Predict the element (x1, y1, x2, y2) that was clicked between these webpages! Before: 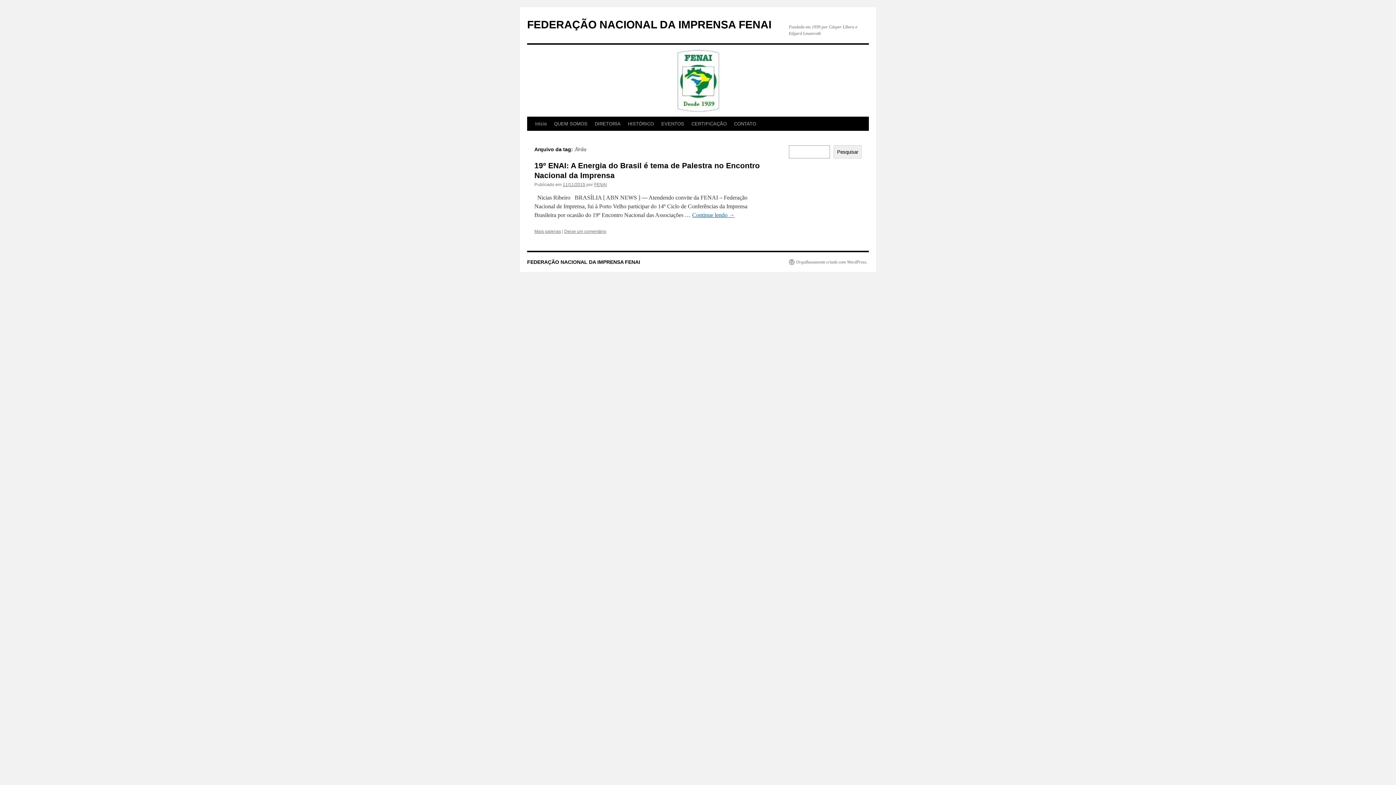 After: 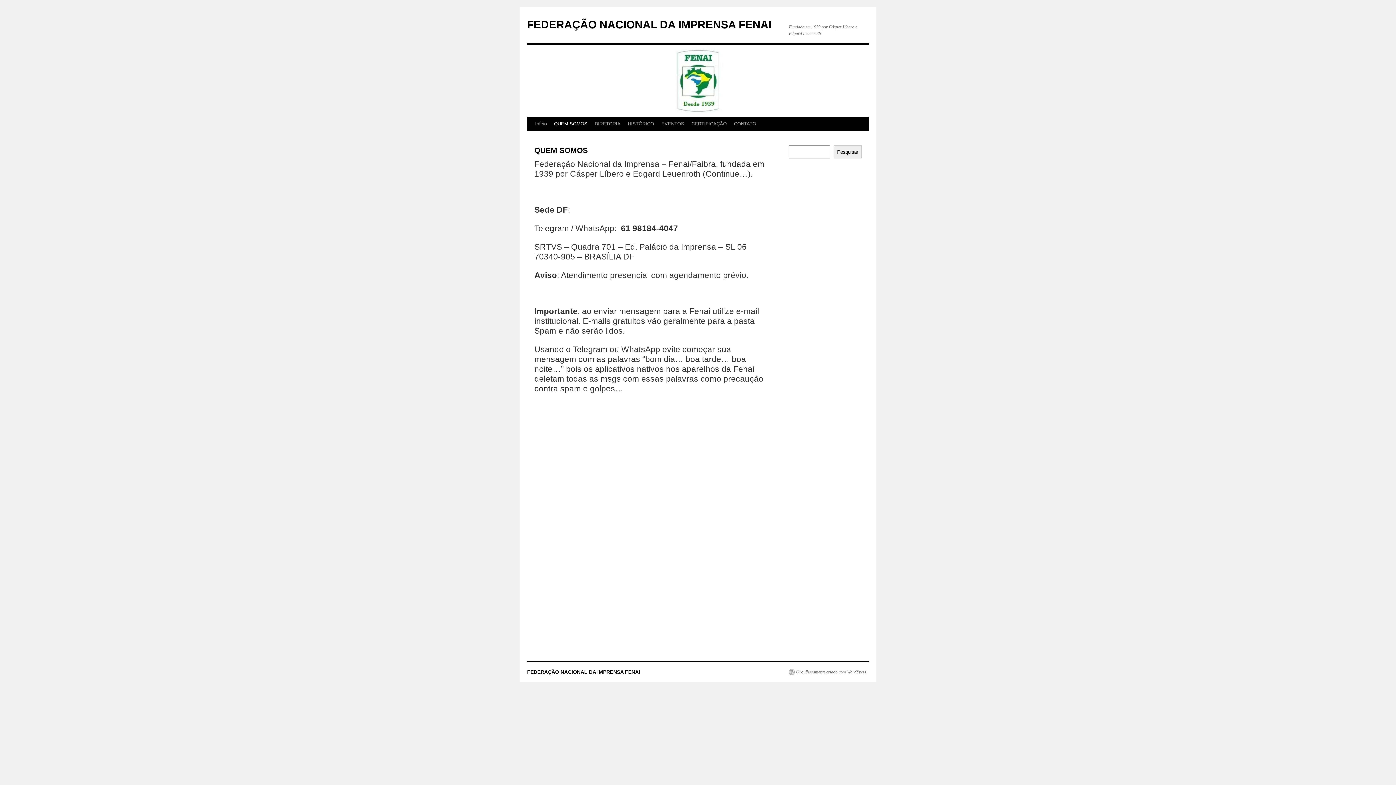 Action: bbox: (550, 117, 591, 130) label: QUEM SOMOS